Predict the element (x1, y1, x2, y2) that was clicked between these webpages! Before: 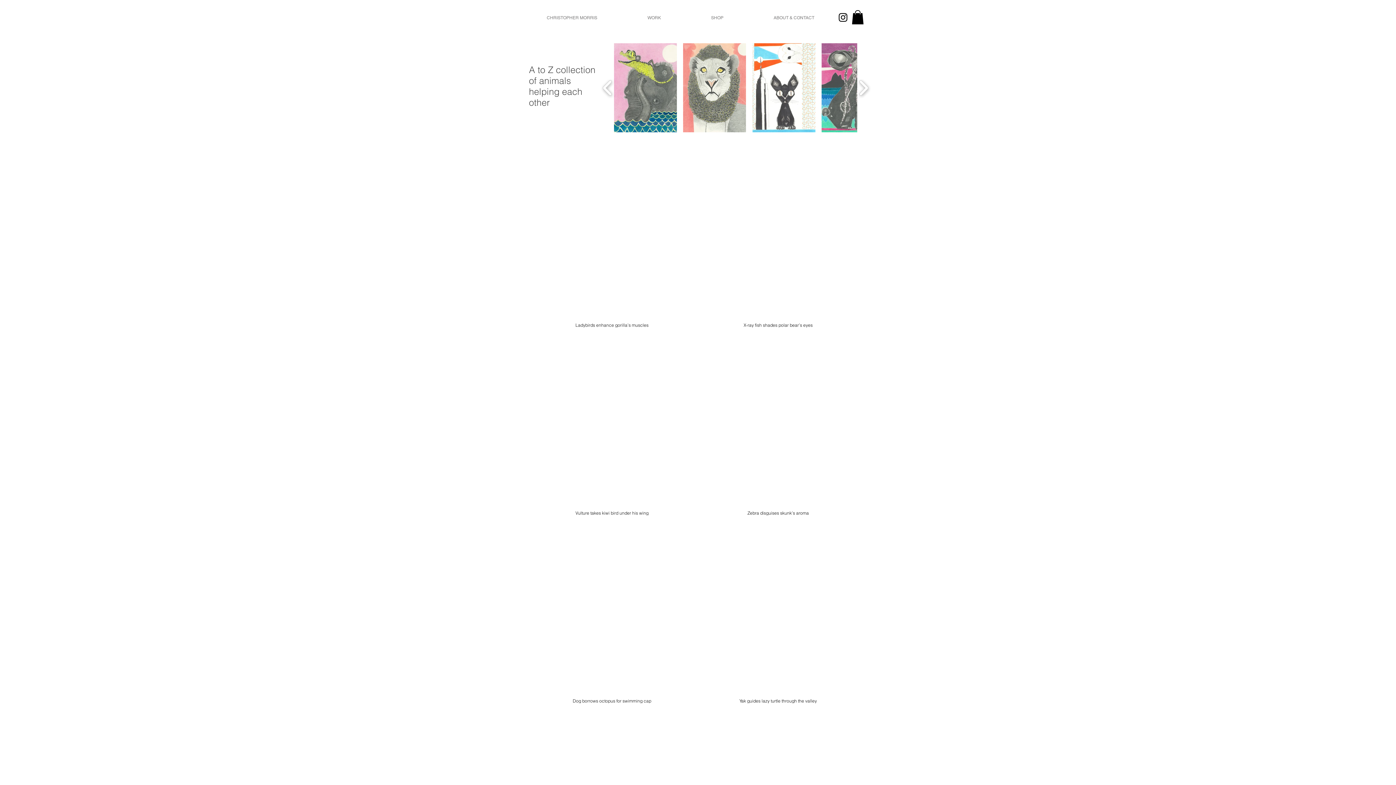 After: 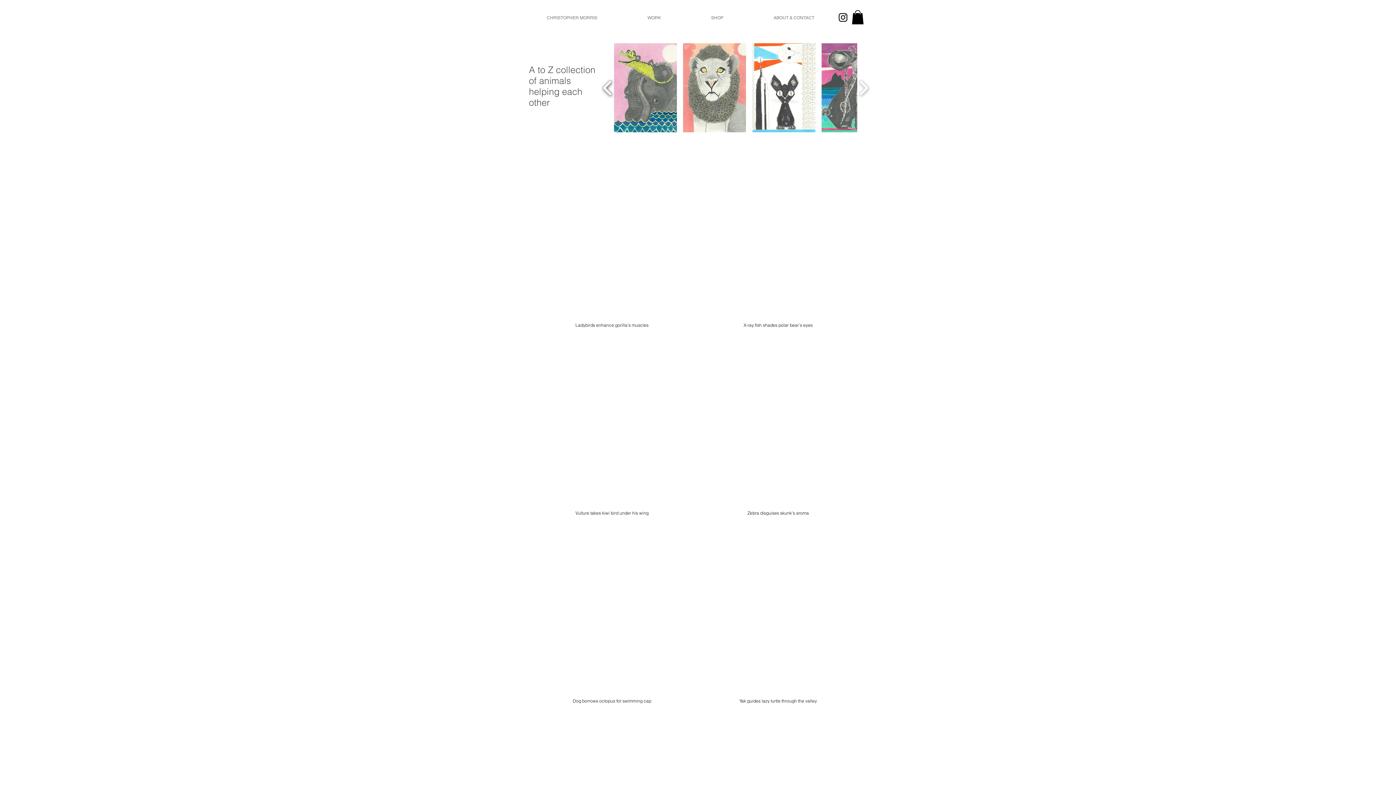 Action: bbox: (599, 61, 616, 114) label: play backward